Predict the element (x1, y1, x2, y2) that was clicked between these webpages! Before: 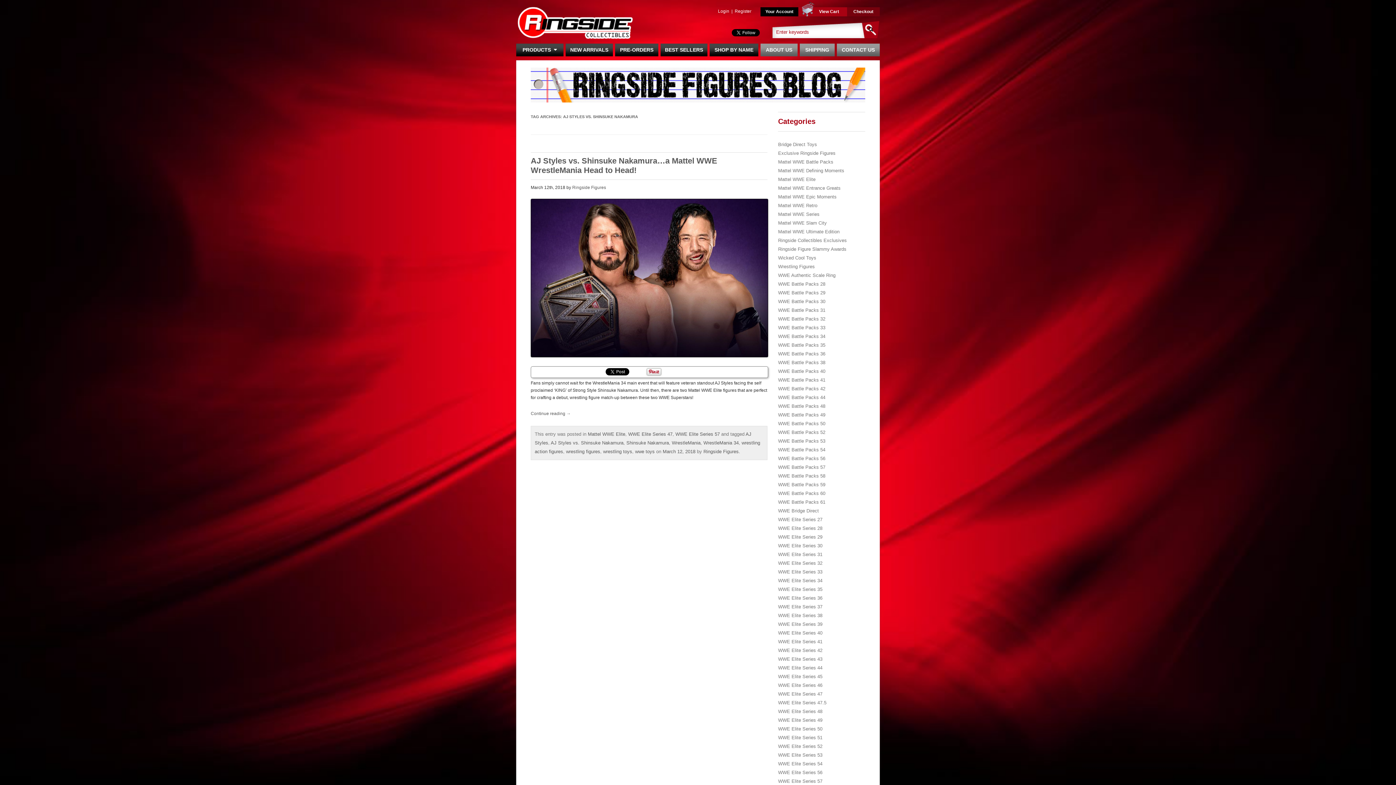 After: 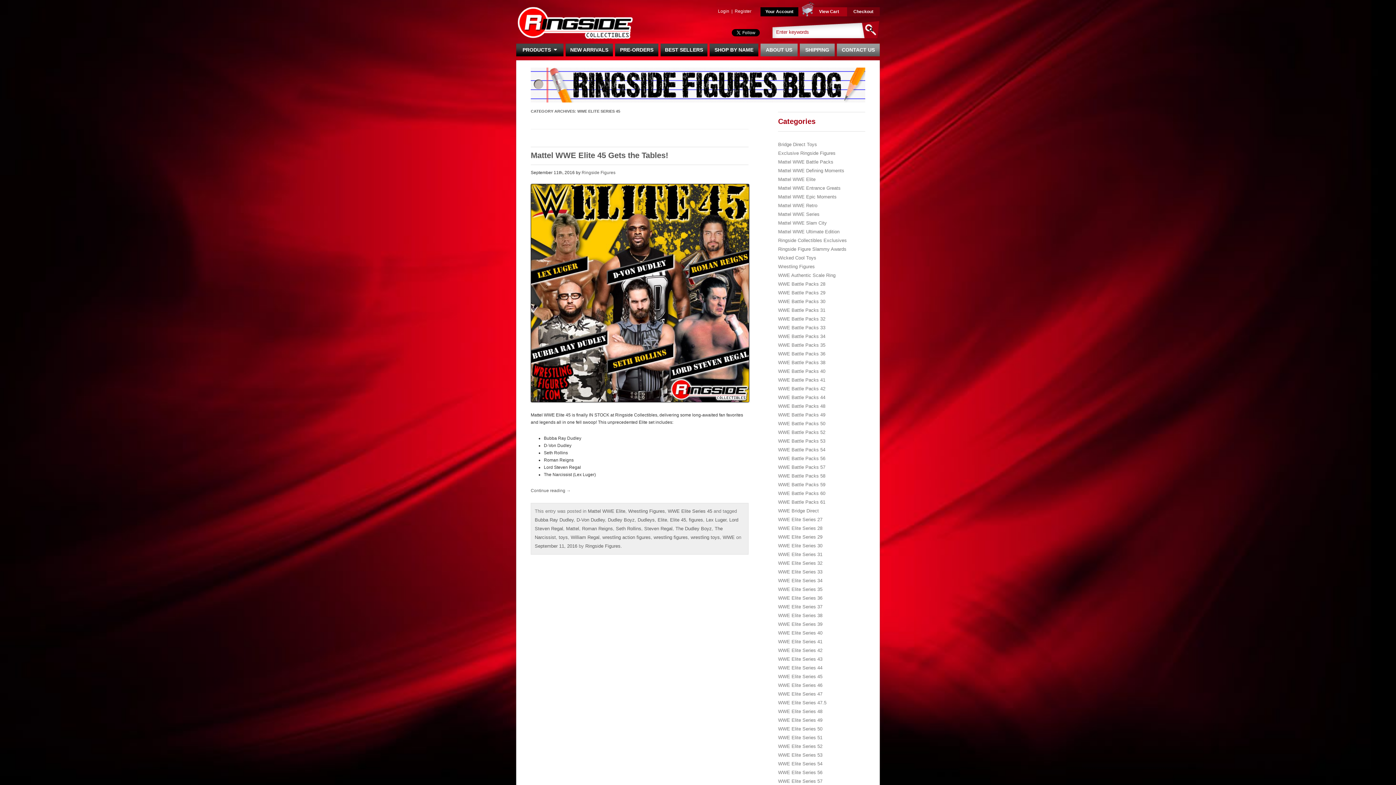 Action: bbox: (778, 674, 822, 679) label: WWE Elite Series 45